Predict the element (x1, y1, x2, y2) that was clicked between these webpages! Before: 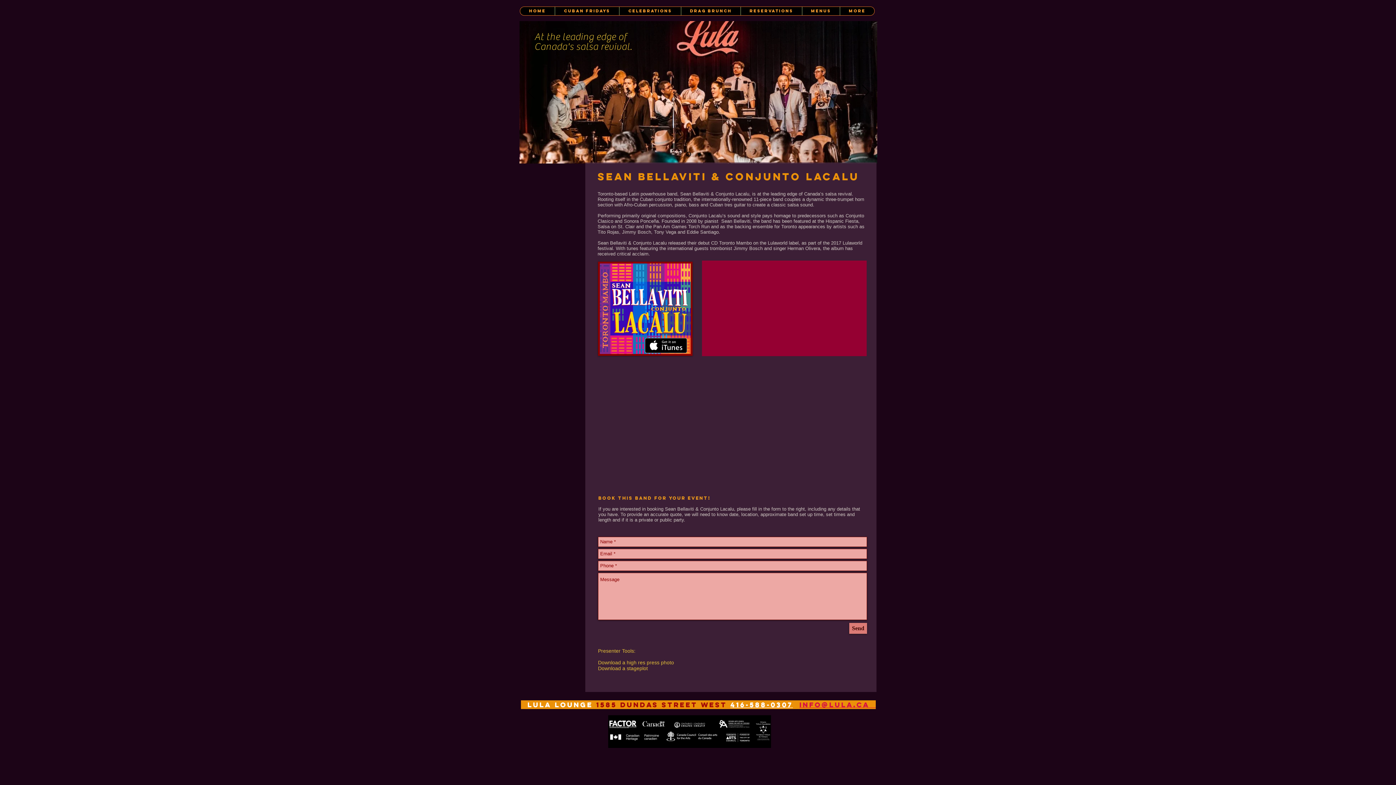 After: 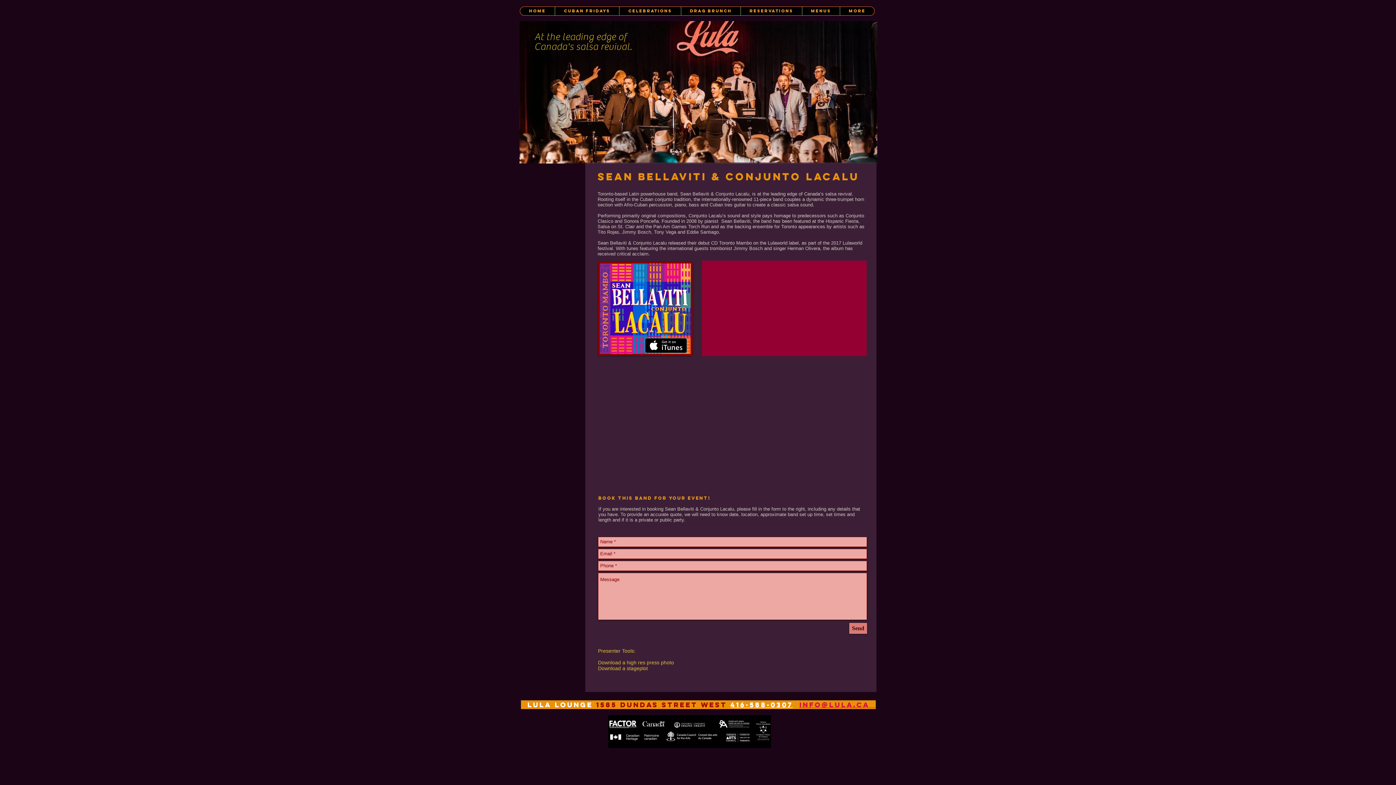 Action: label: Previous bbox: (527, 84, 534, 100)